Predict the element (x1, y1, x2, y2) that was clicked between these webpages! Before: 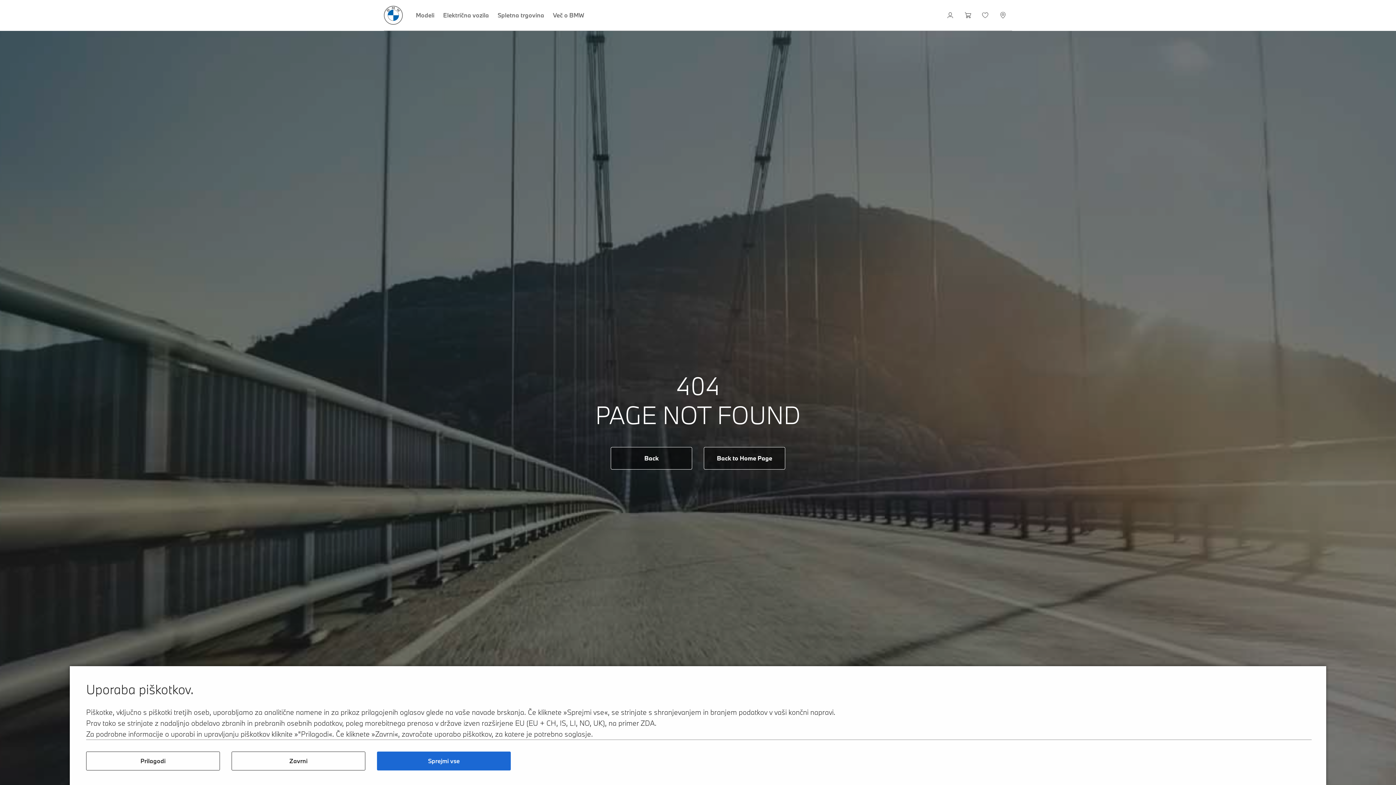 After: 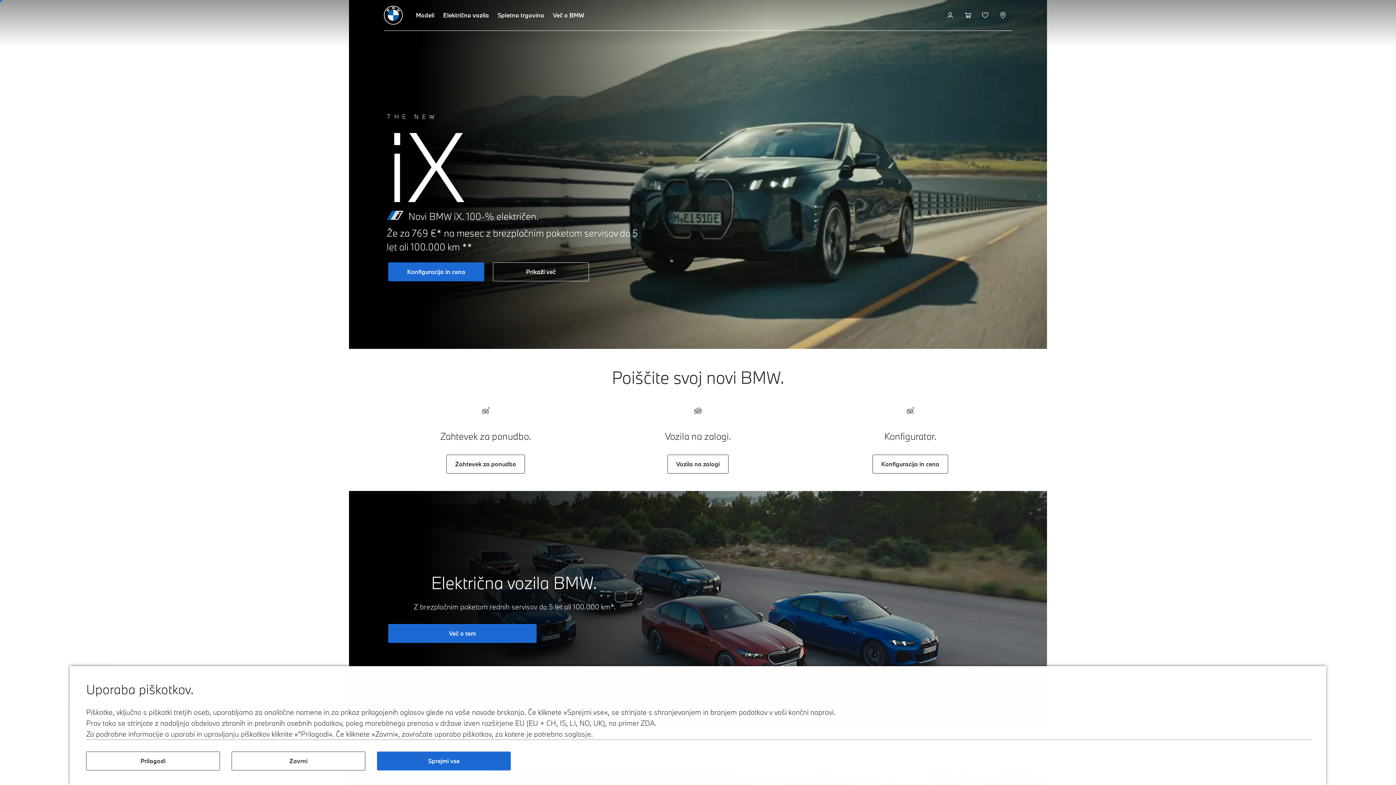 Action: bbox: (704, 447, 785, 469) label: Back to Home Page